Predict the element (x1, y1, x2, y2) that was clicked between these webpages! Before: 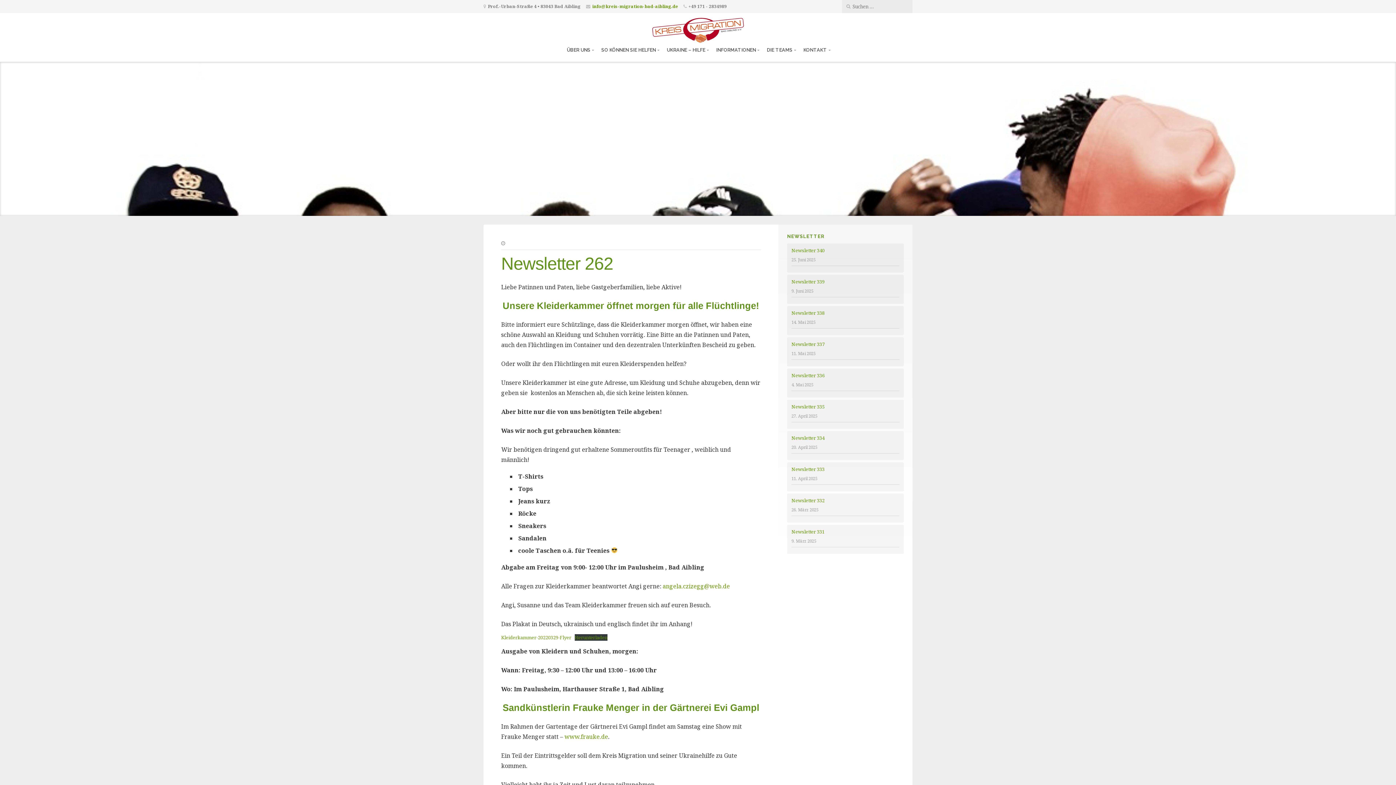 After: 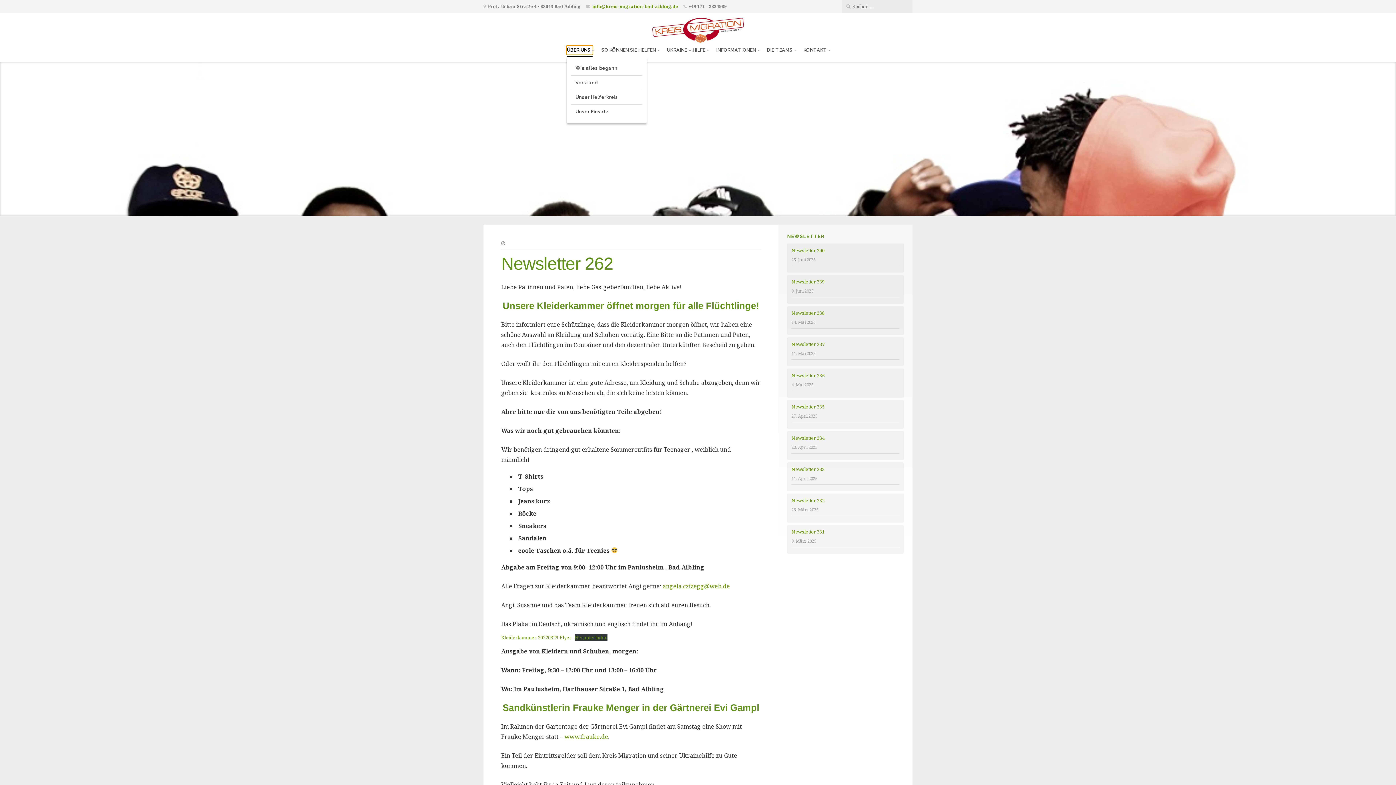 Action: bbox: (566, 45, 592, 54) label: ÜBER UNS